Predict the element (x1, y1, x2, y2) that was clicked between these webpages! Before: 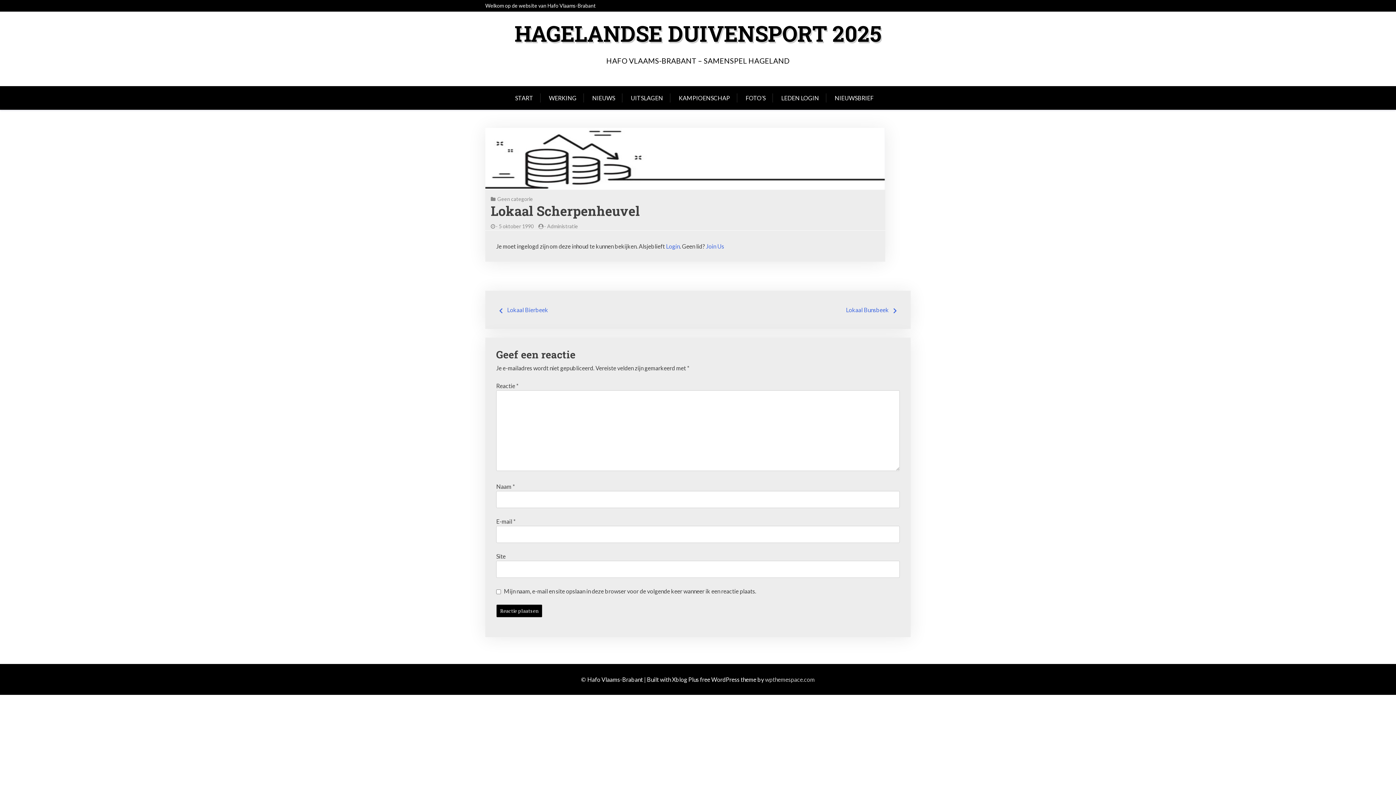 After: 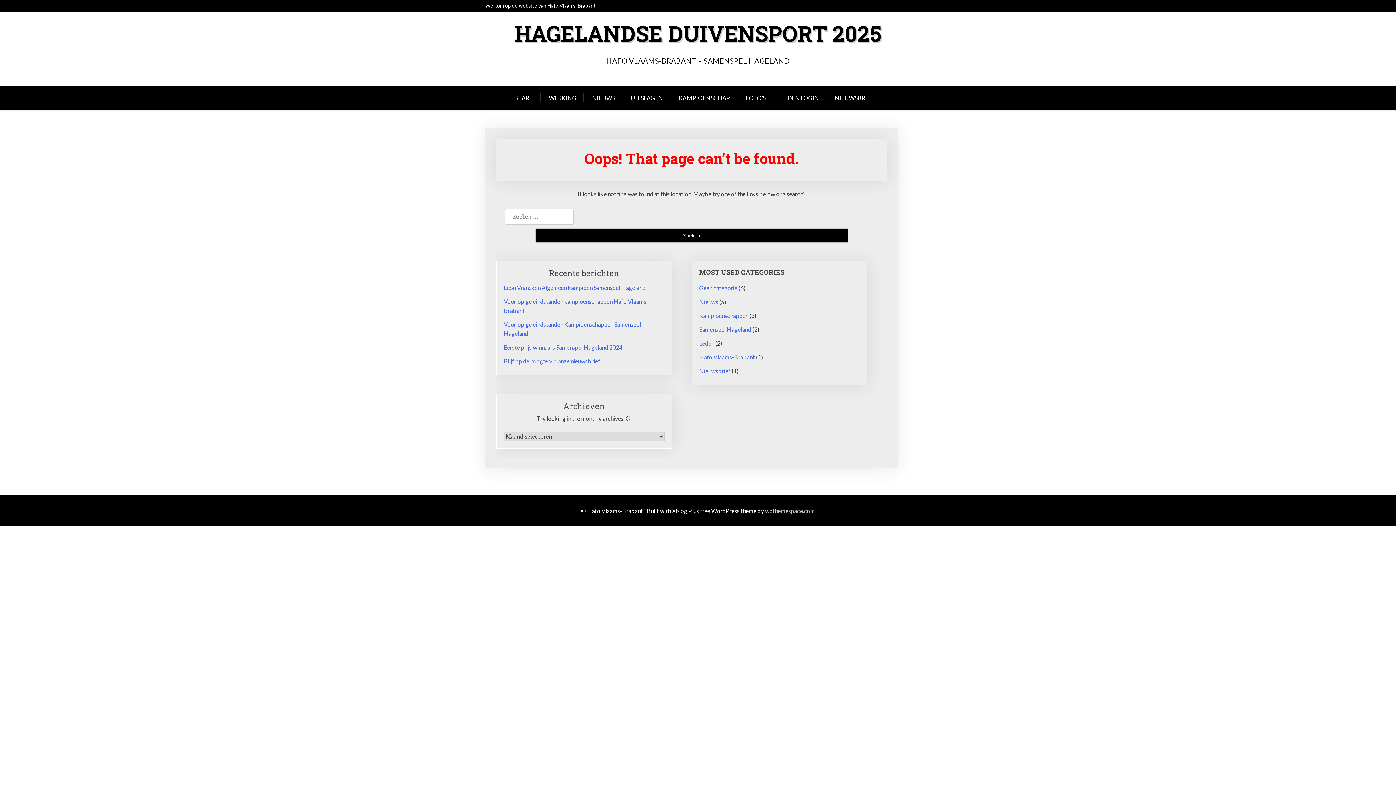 Action: bbox: (706, 242, 724, 249) label: Join Us